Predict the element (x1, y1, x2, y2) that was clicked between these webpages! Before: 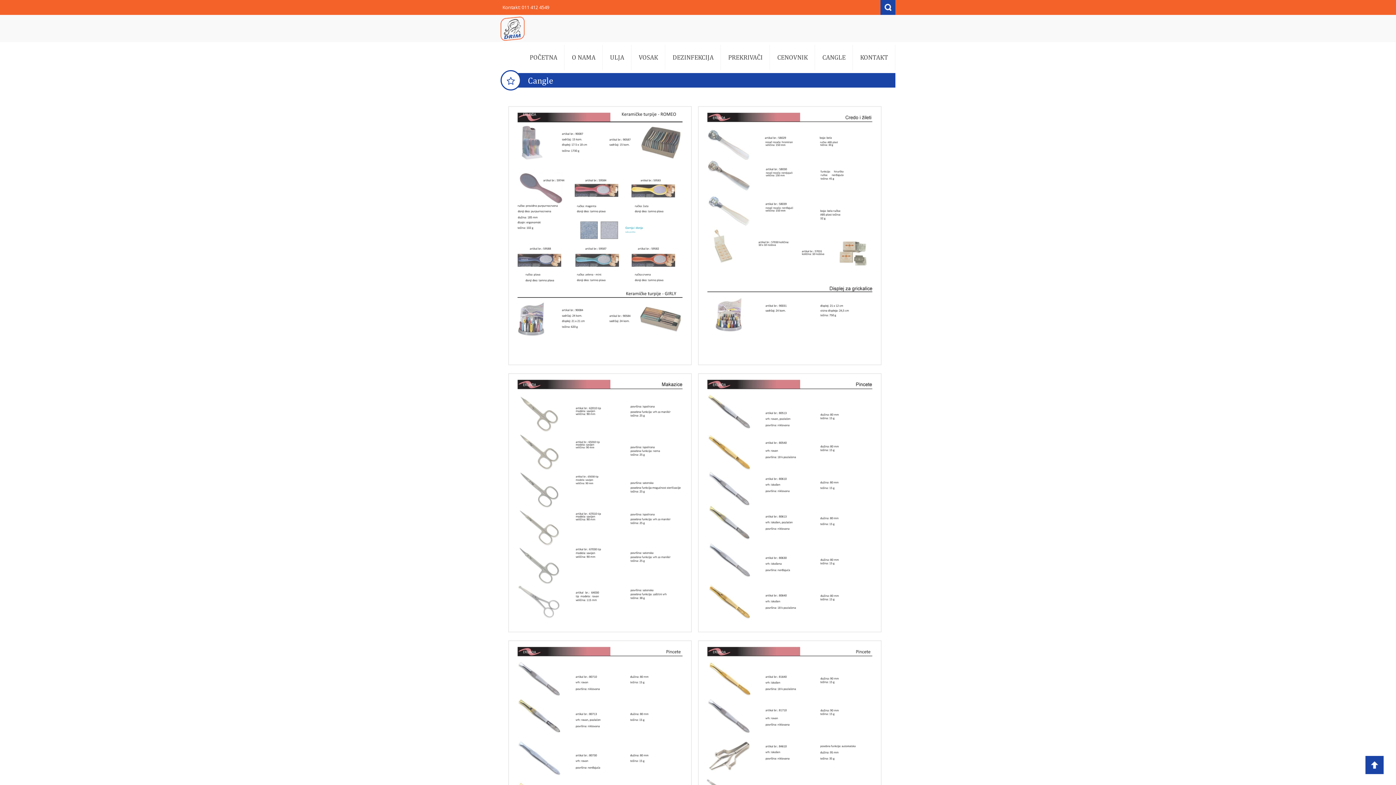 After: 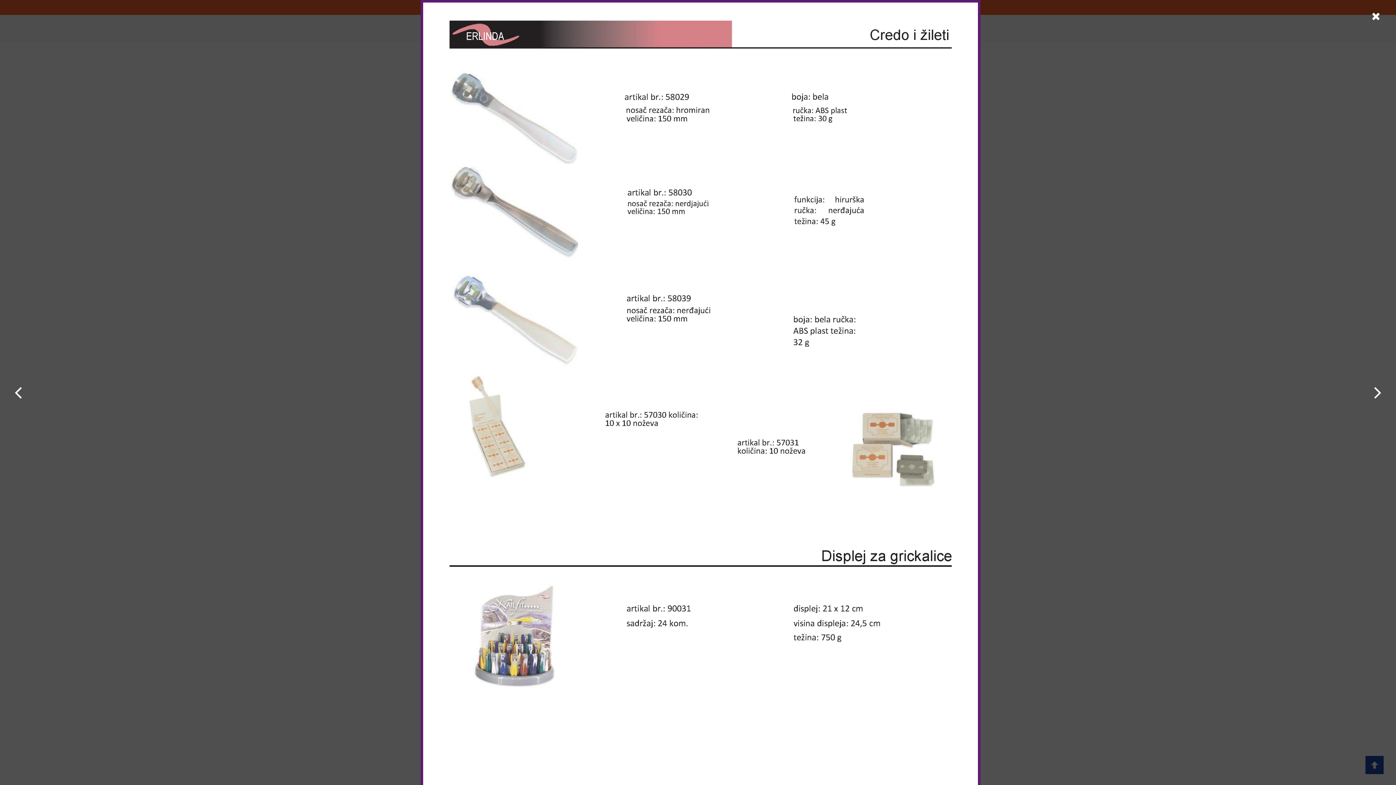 Action: bbox: (698, 231, 881, 238)